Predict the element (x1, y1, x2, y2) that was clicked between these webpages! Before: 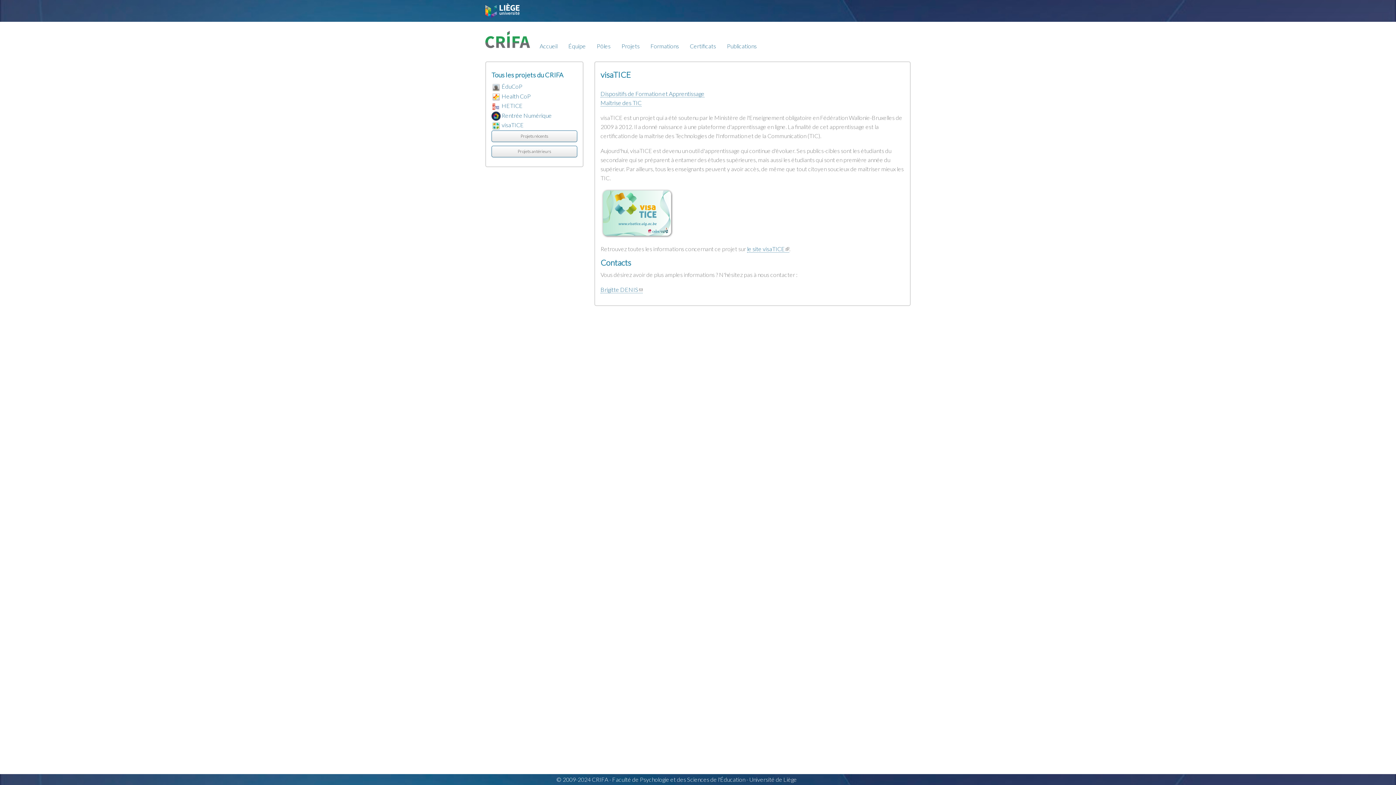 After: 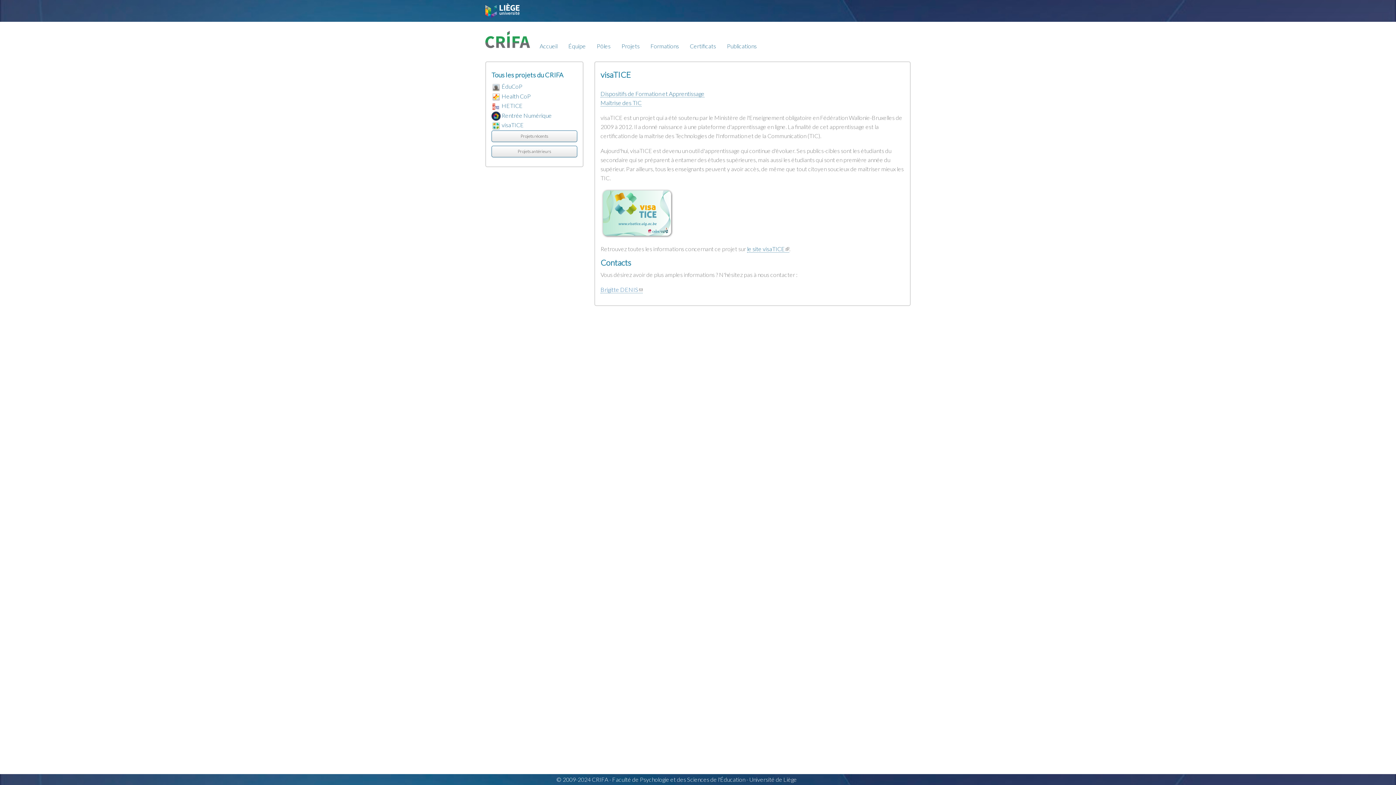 Action: bbox: (600, 286, 642, 293) label: Brigitte DENIS
(le lien envoie un courriel)